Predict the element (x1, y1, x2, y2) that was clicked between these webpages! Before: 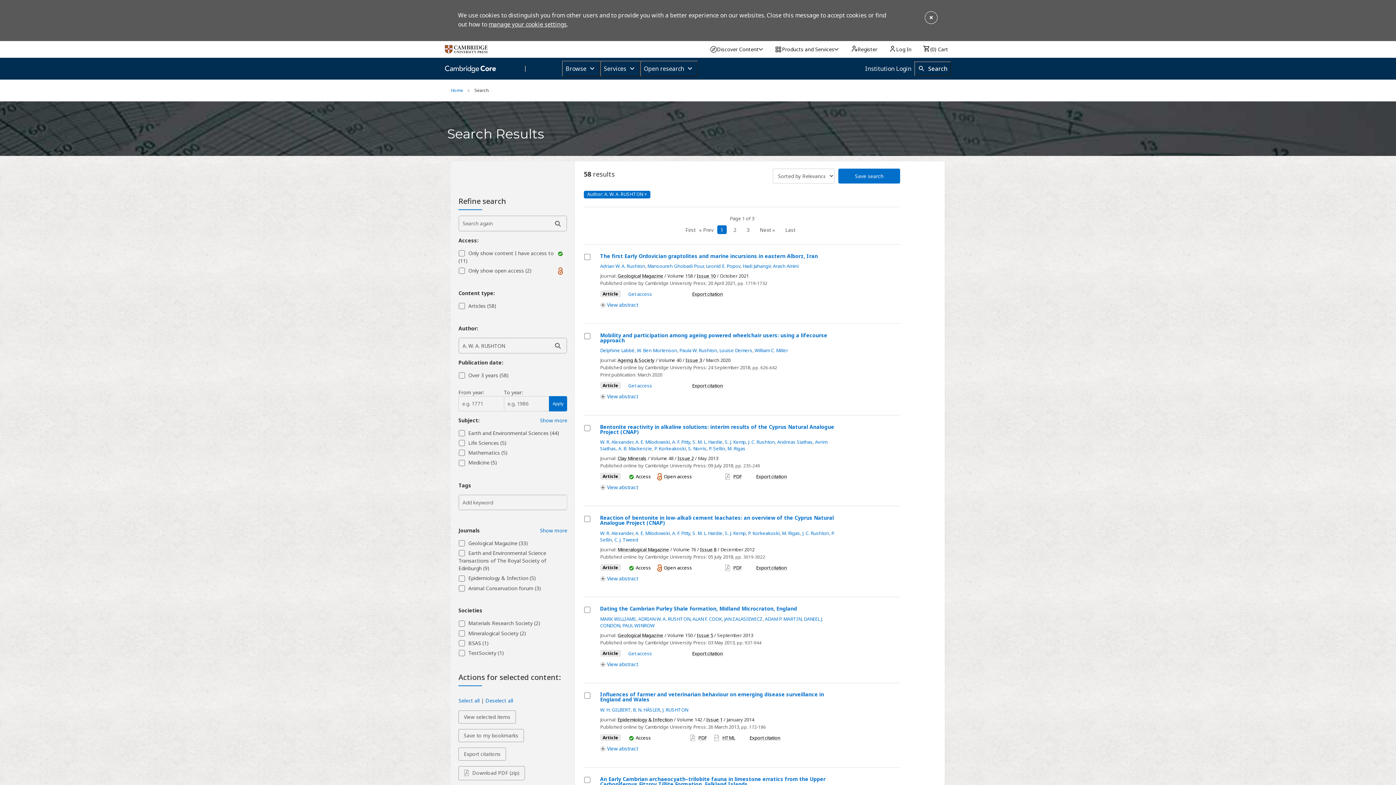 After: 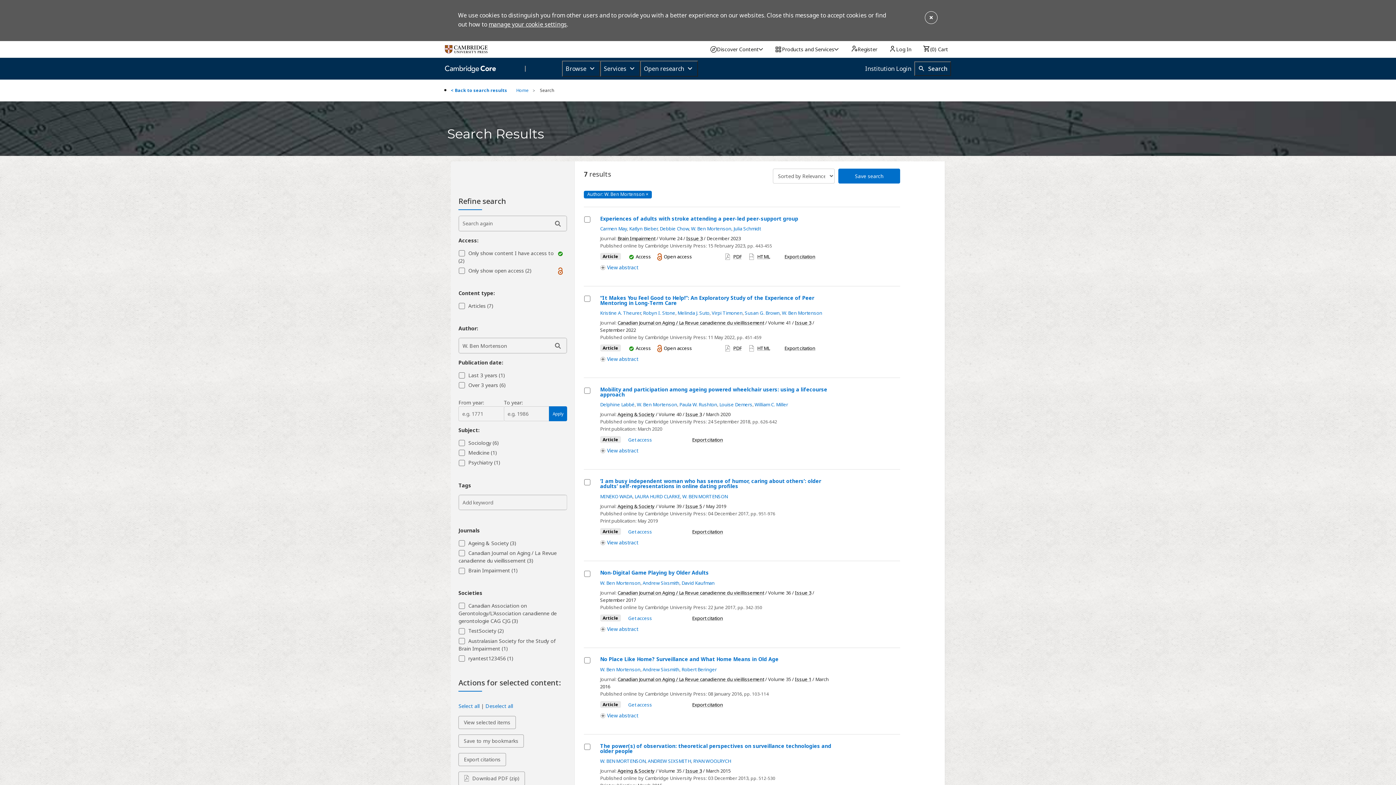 Action: bbox: (637, 347, 677, 353) label: W. Ben Mortenson